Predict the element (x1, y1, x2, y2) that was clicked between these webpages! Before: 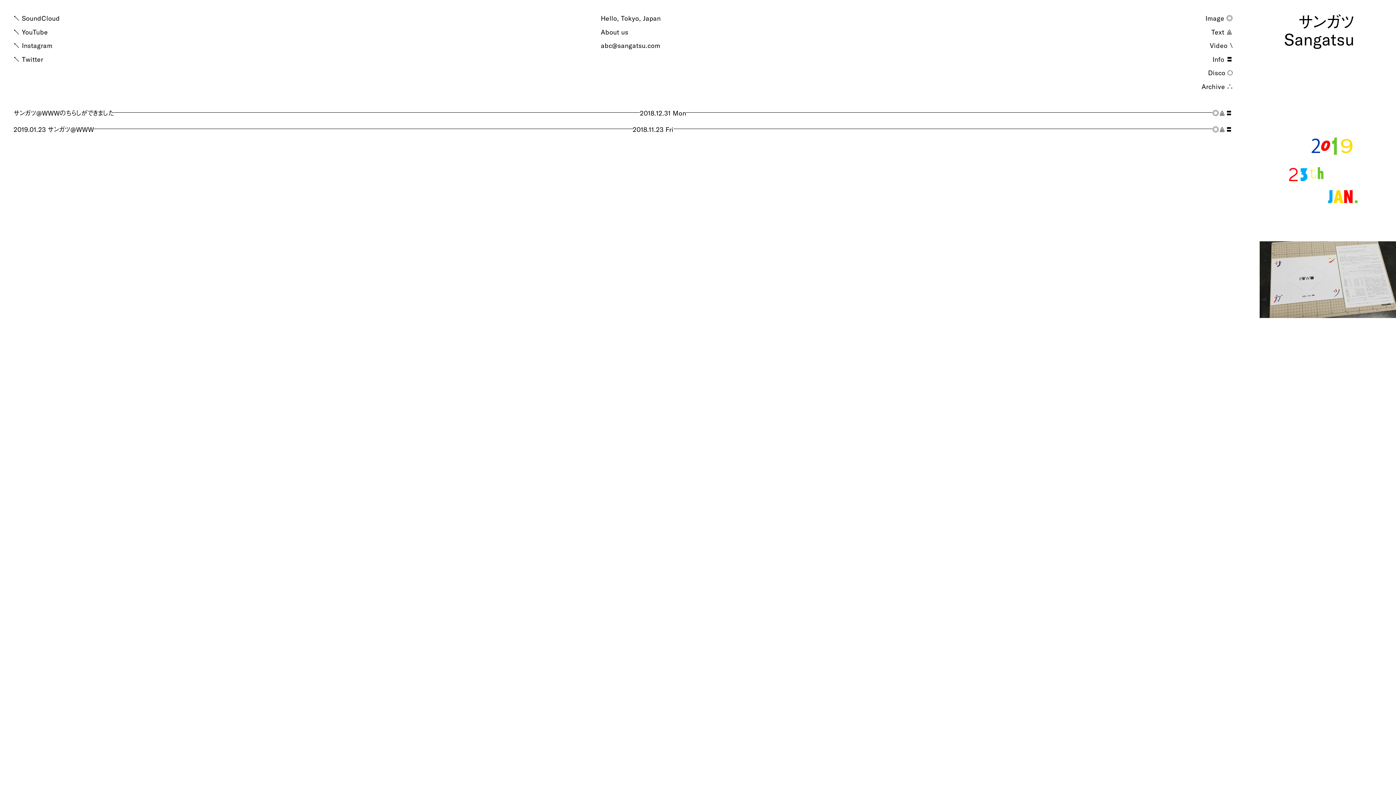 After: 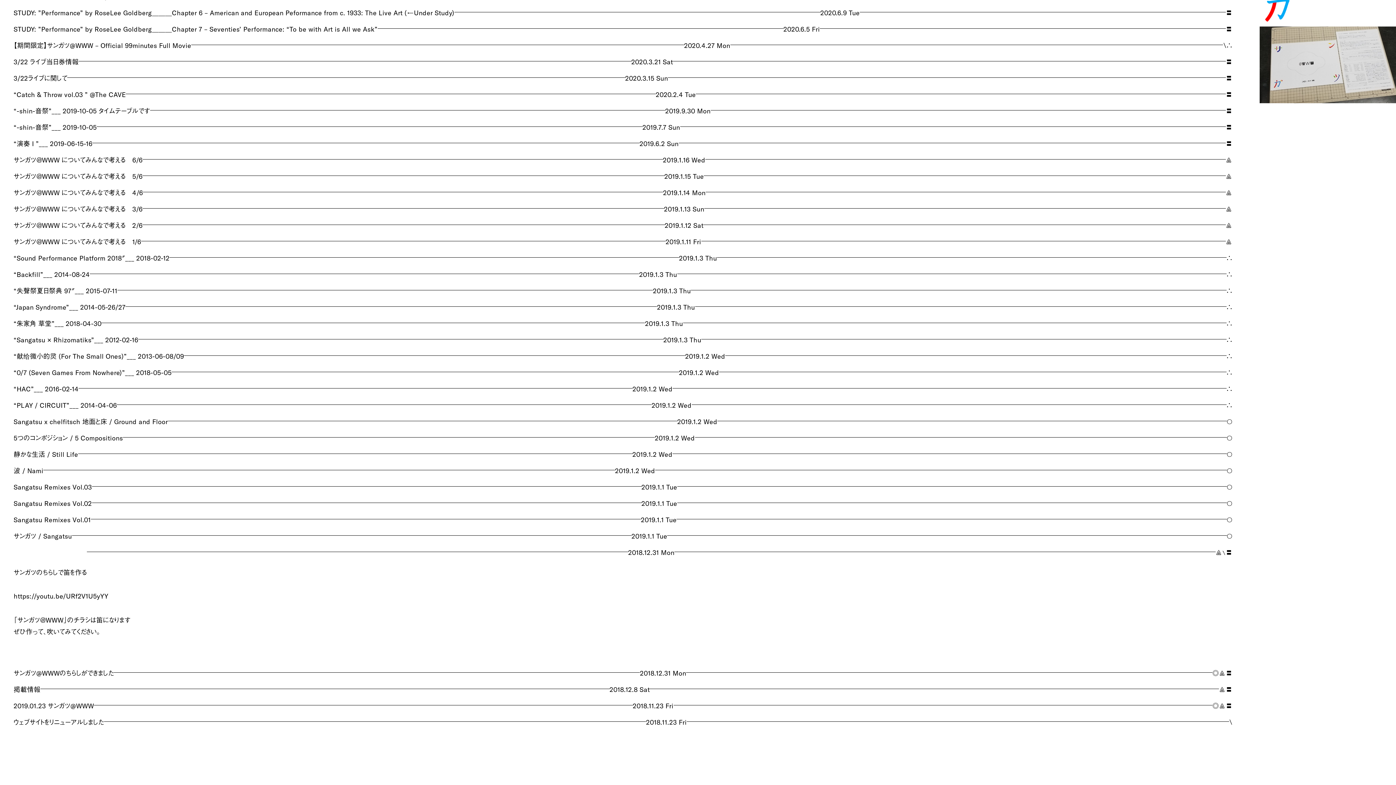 Action: bbox: (1260, 241, 1396, 318)